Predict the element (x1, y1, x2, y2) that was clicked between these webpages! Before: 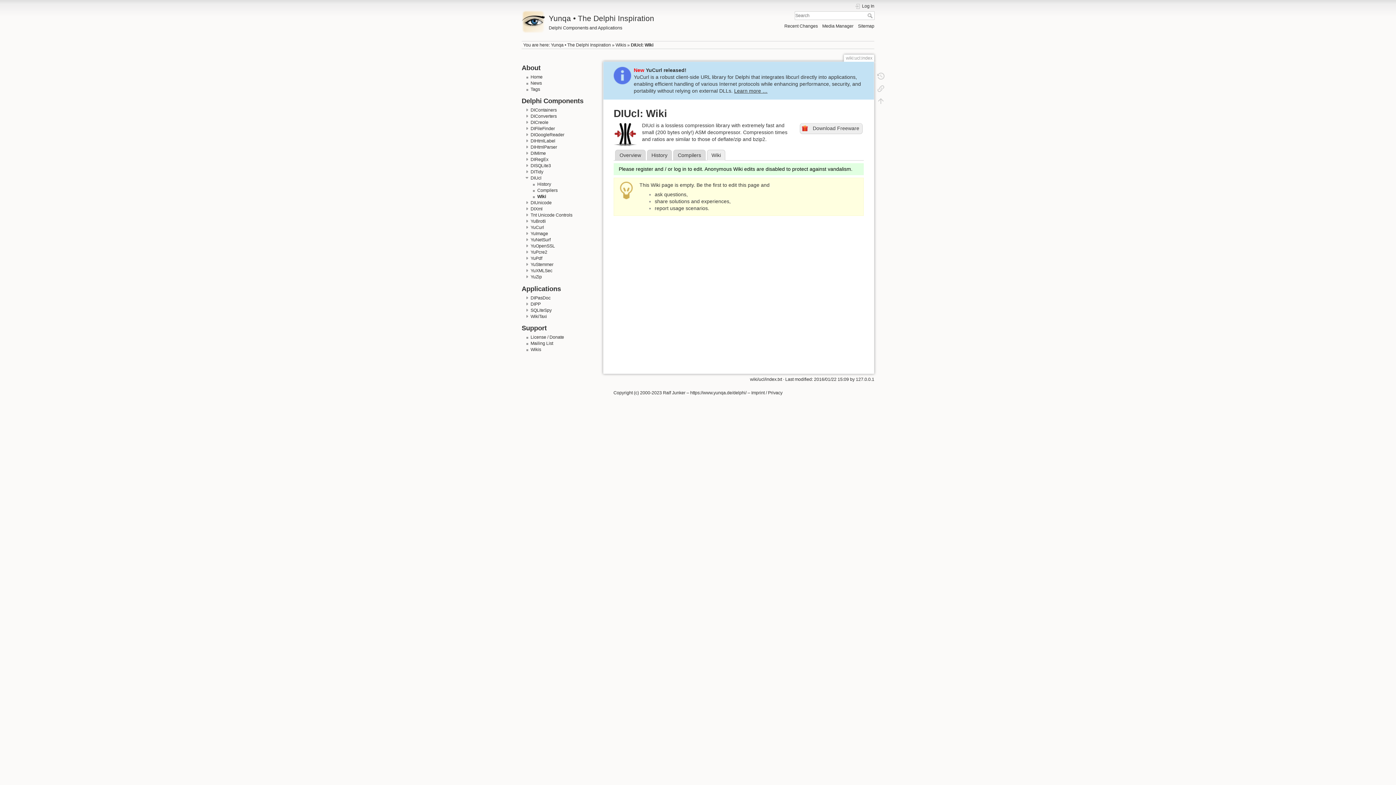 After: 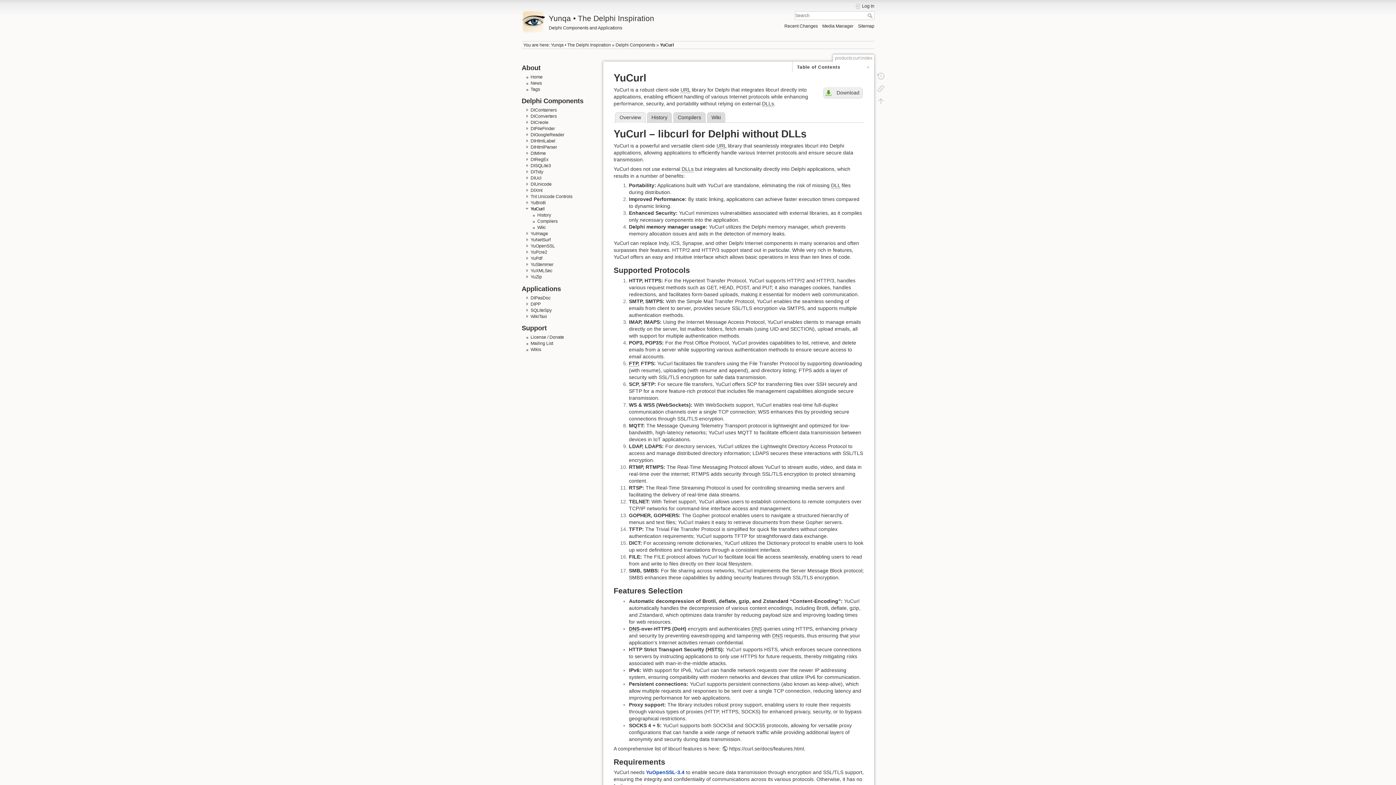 Action: label: YuCurl bbox: (530, 225, 544, 230)